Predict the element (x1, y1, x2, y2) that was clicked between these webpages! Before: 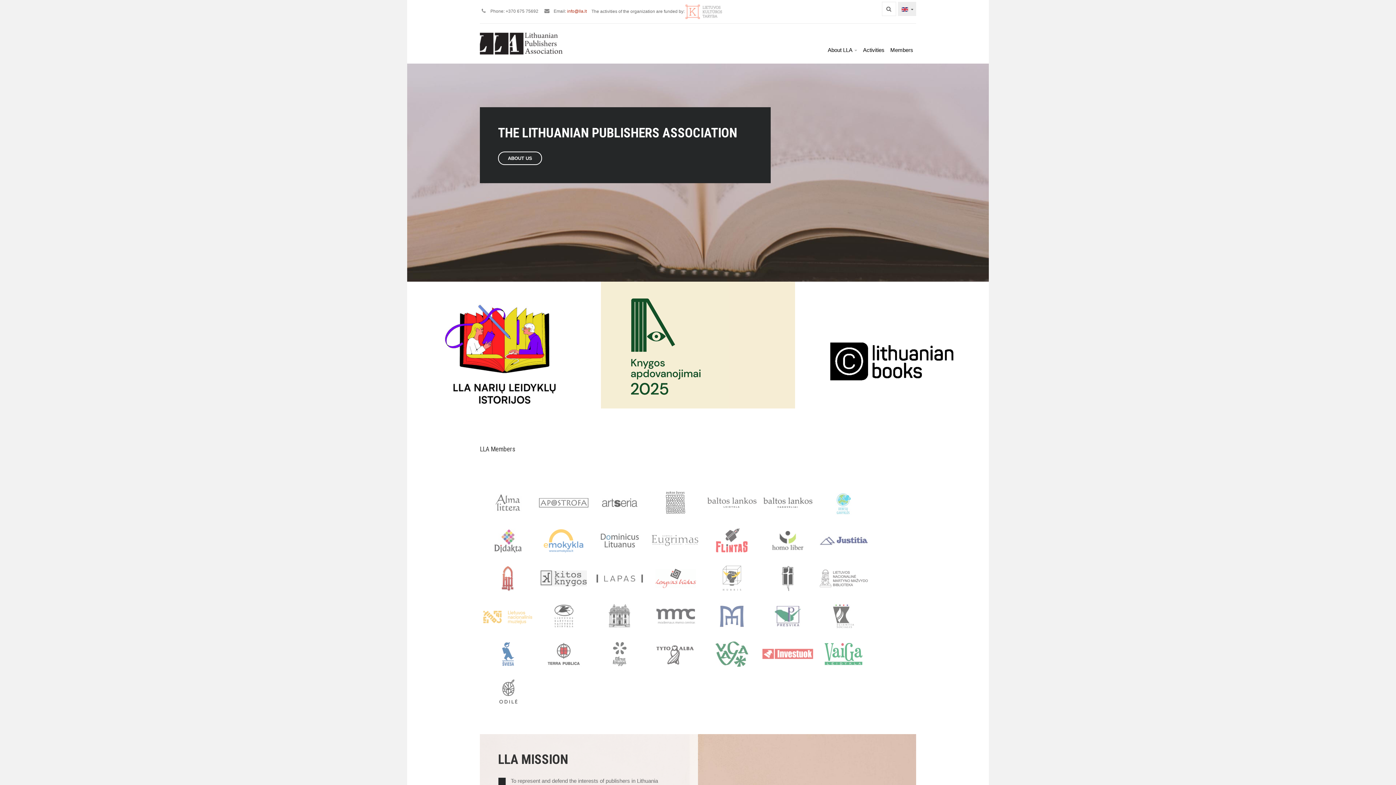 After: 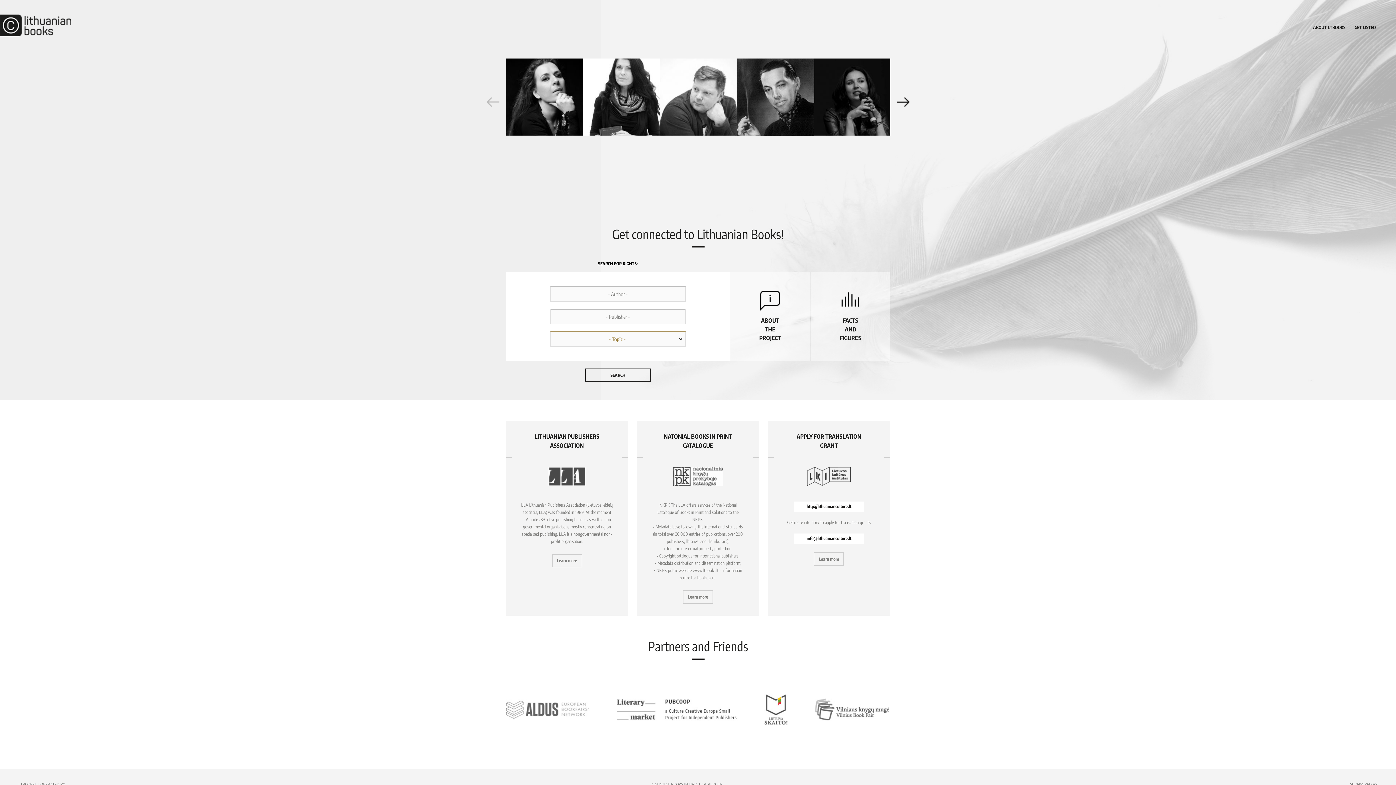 Action: bbox: (813, 357, 970, 364)